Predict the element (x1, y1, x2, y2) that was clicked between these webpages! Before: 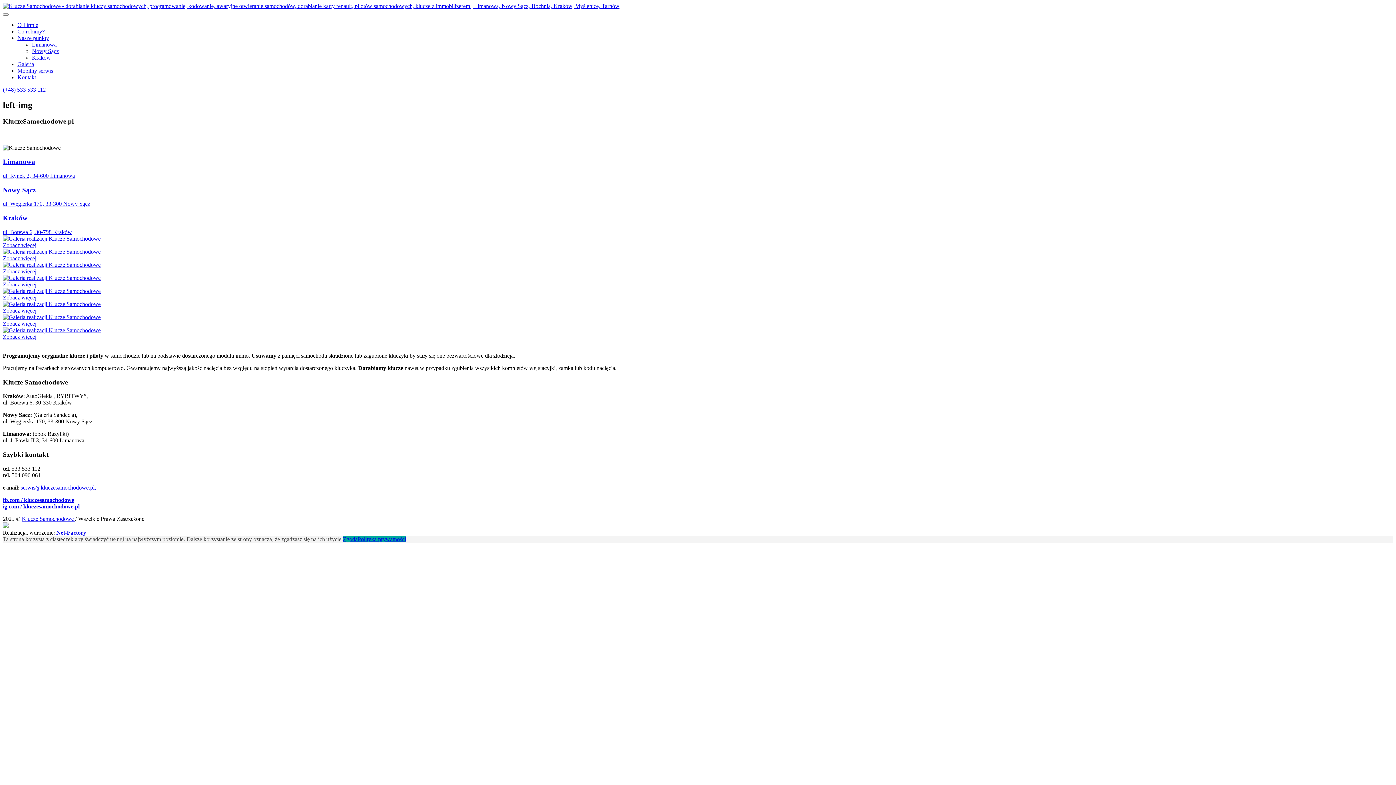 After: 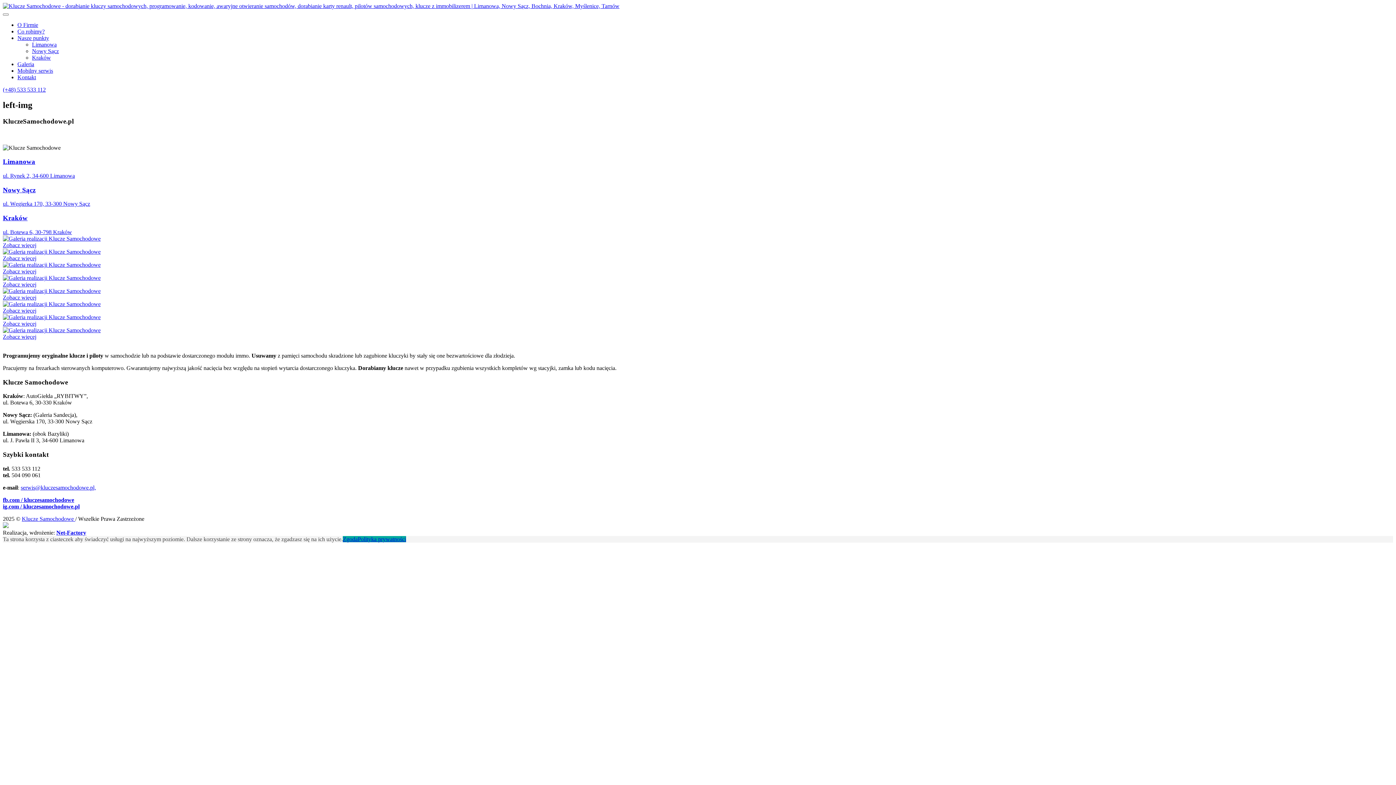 Action: label: Polityka prywatności bbox: (357, 536, 406, 542)